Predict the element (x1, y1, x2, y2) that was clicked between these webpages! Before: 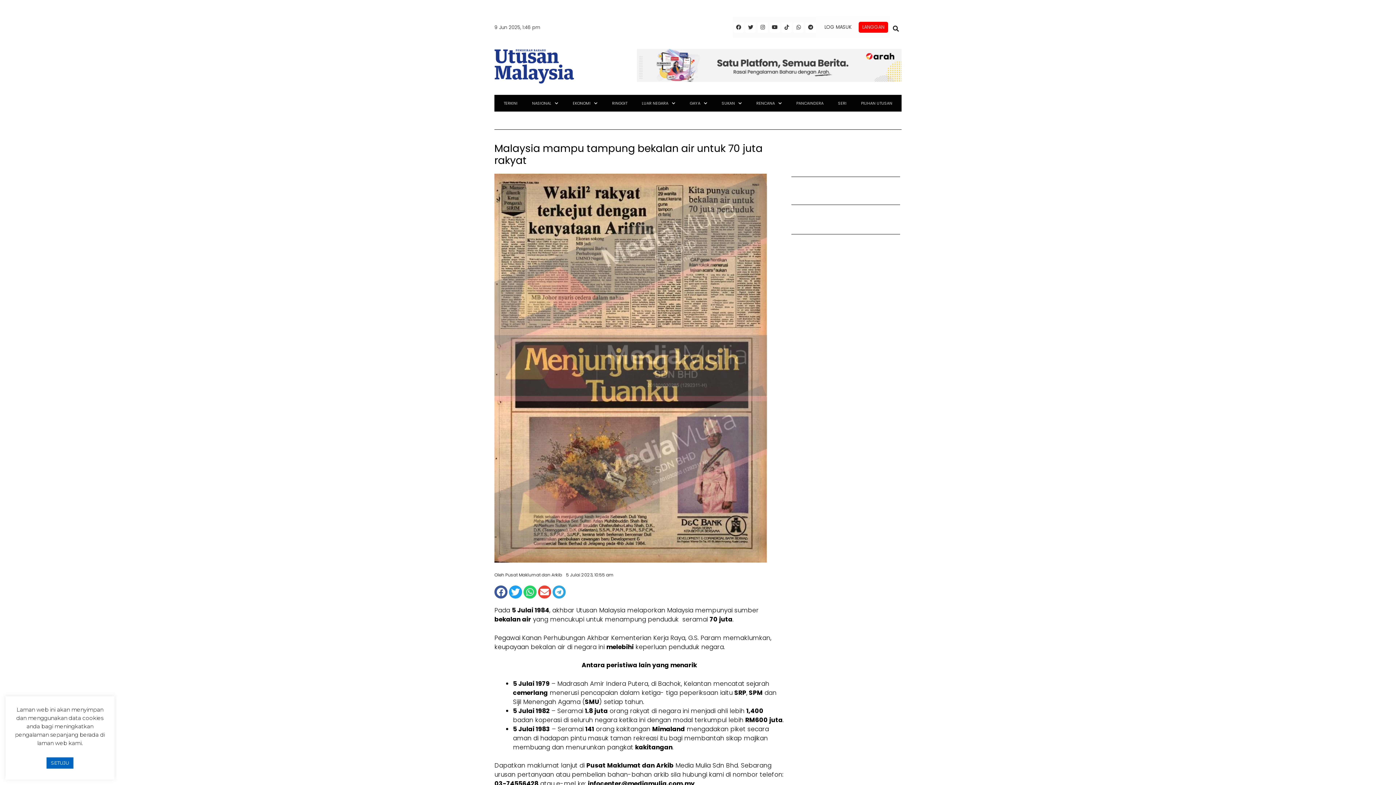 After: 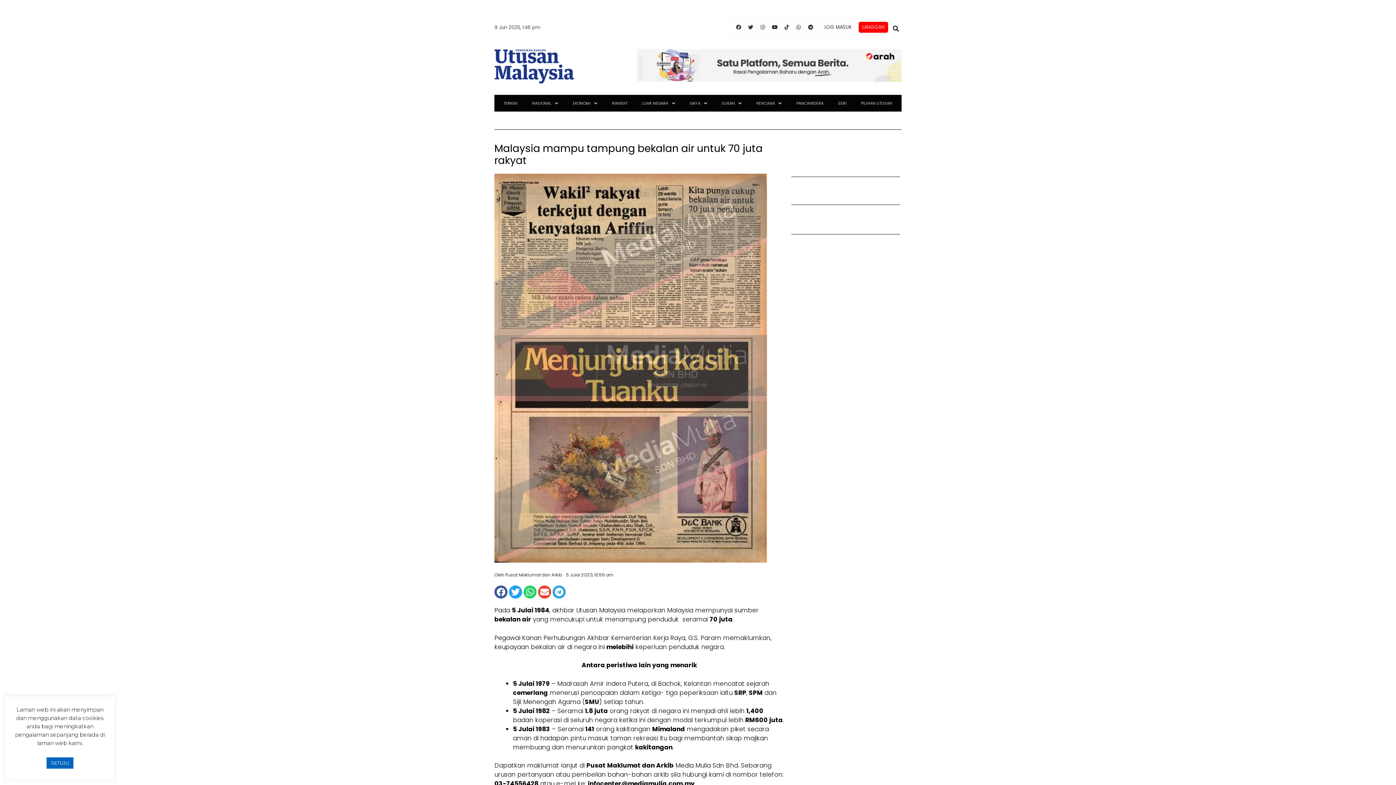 Action: bbox: (757, 22, 767, 32) label: Instagram